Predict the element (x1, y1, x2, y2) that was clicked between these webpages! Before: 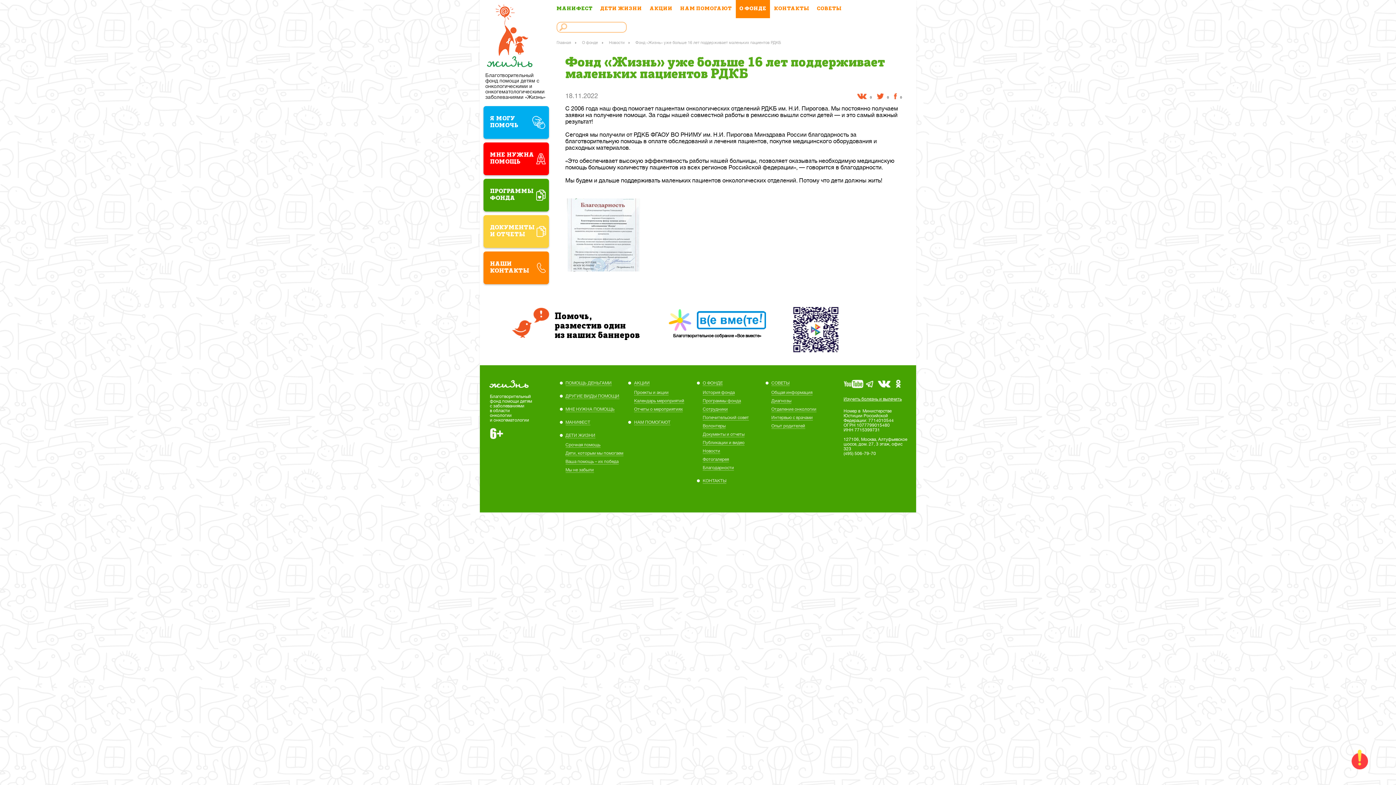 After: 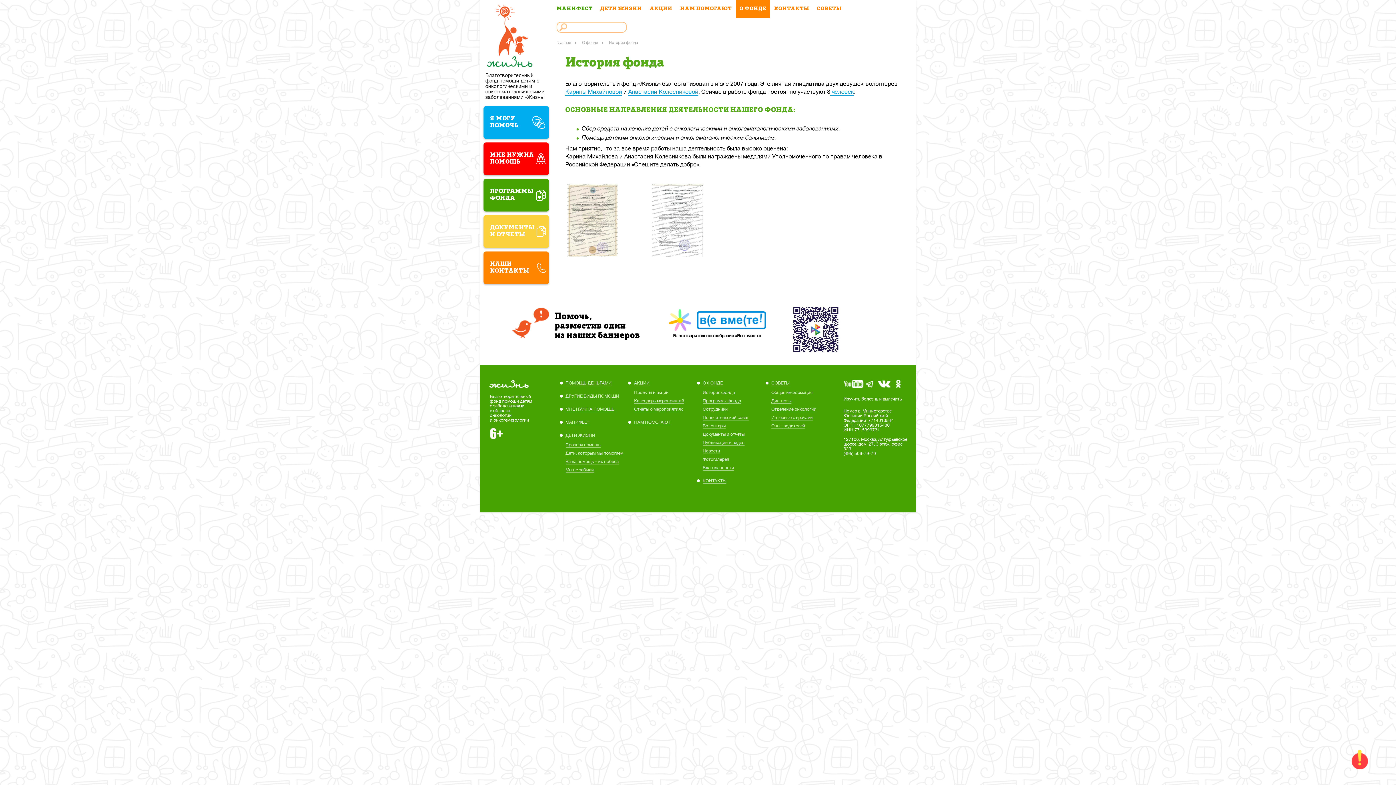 Action: bbox: (702, 380, 722, 386) label: О ФОНДЕ